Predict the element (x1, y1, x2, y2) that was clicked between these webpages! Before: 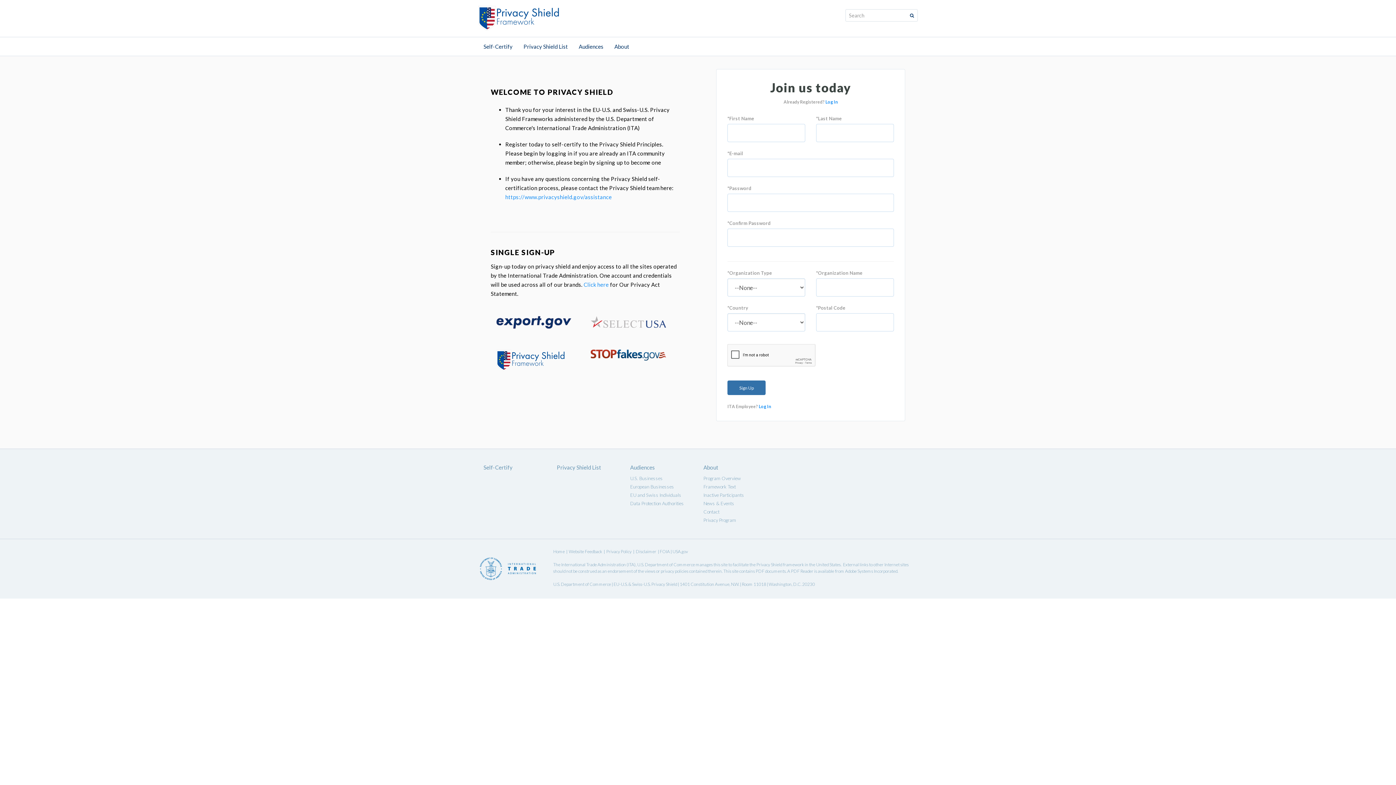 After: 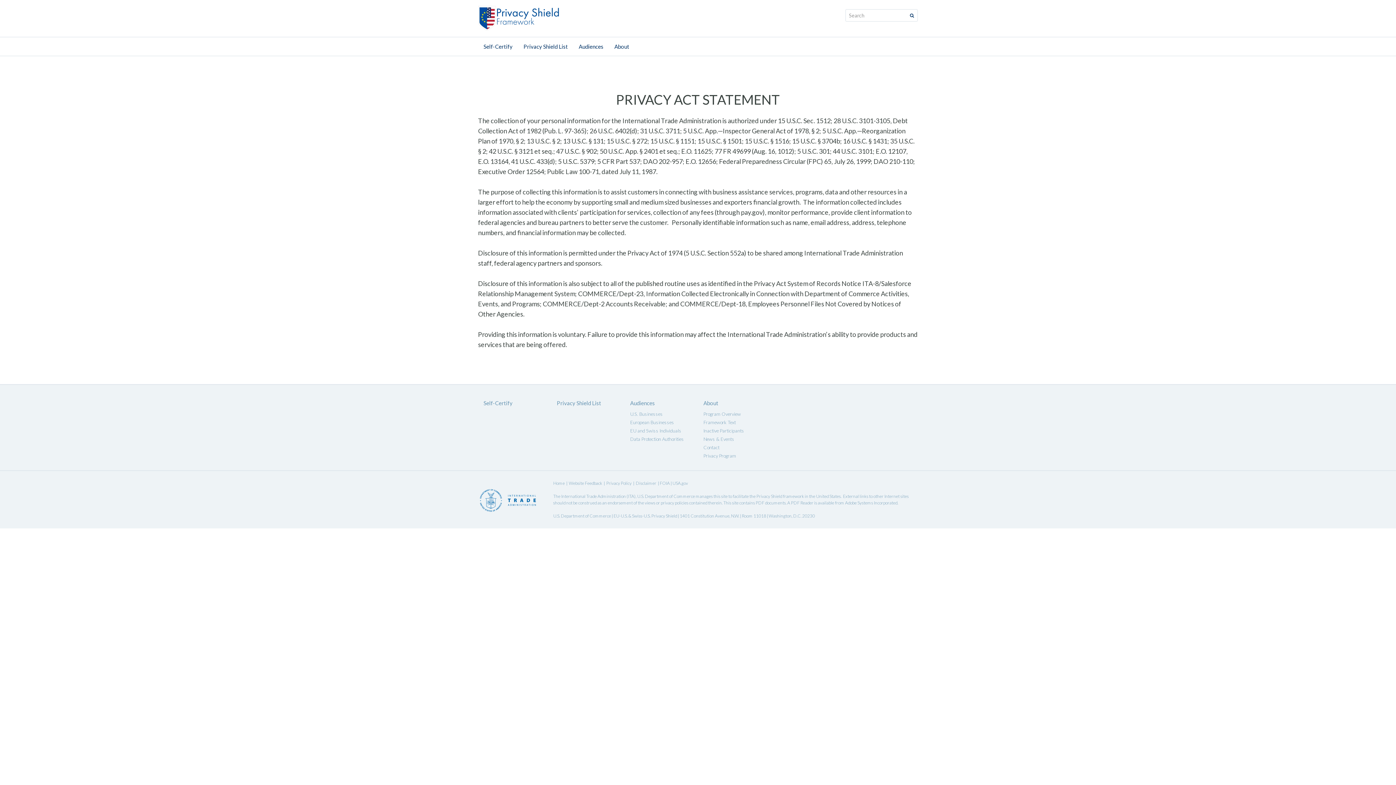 Action: label: Click here bbox: (583, 281, 608, 288)